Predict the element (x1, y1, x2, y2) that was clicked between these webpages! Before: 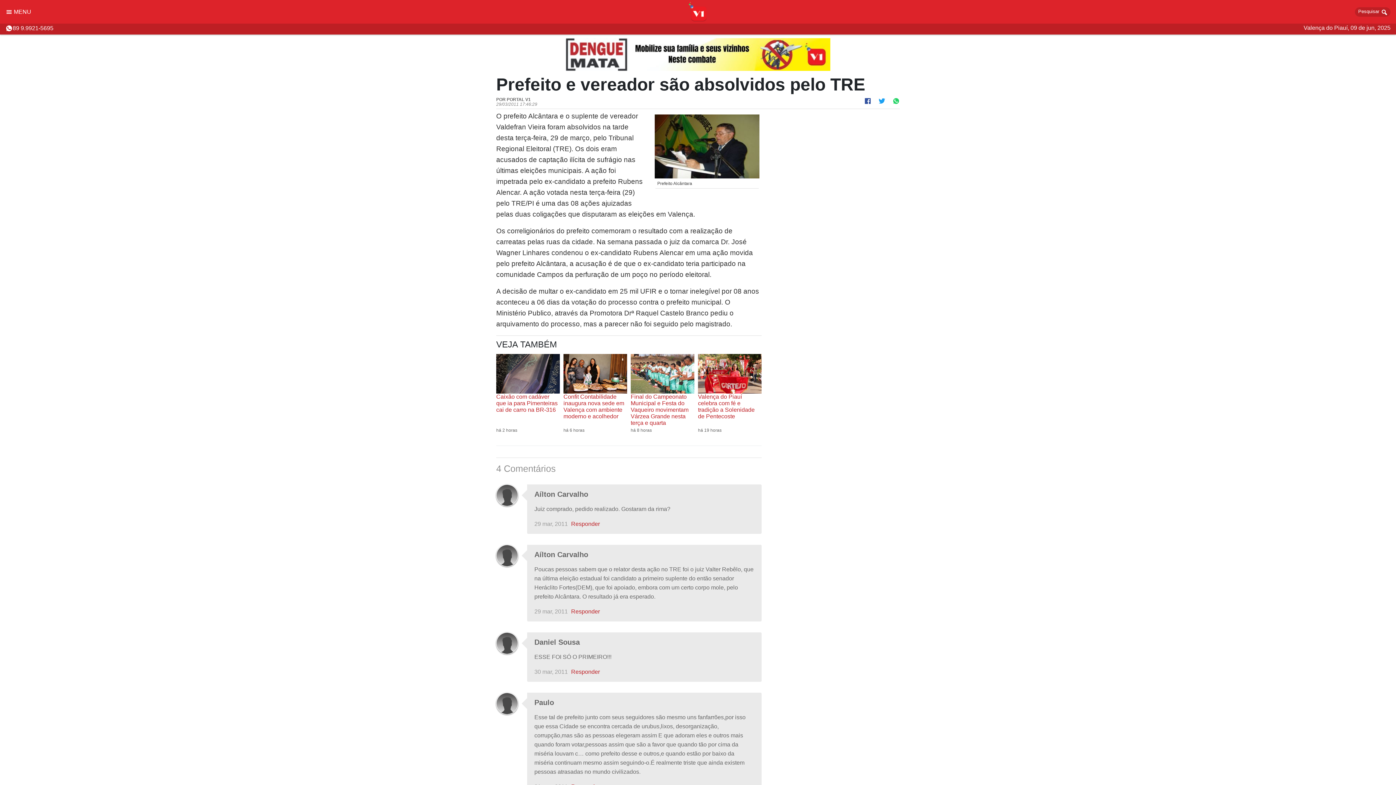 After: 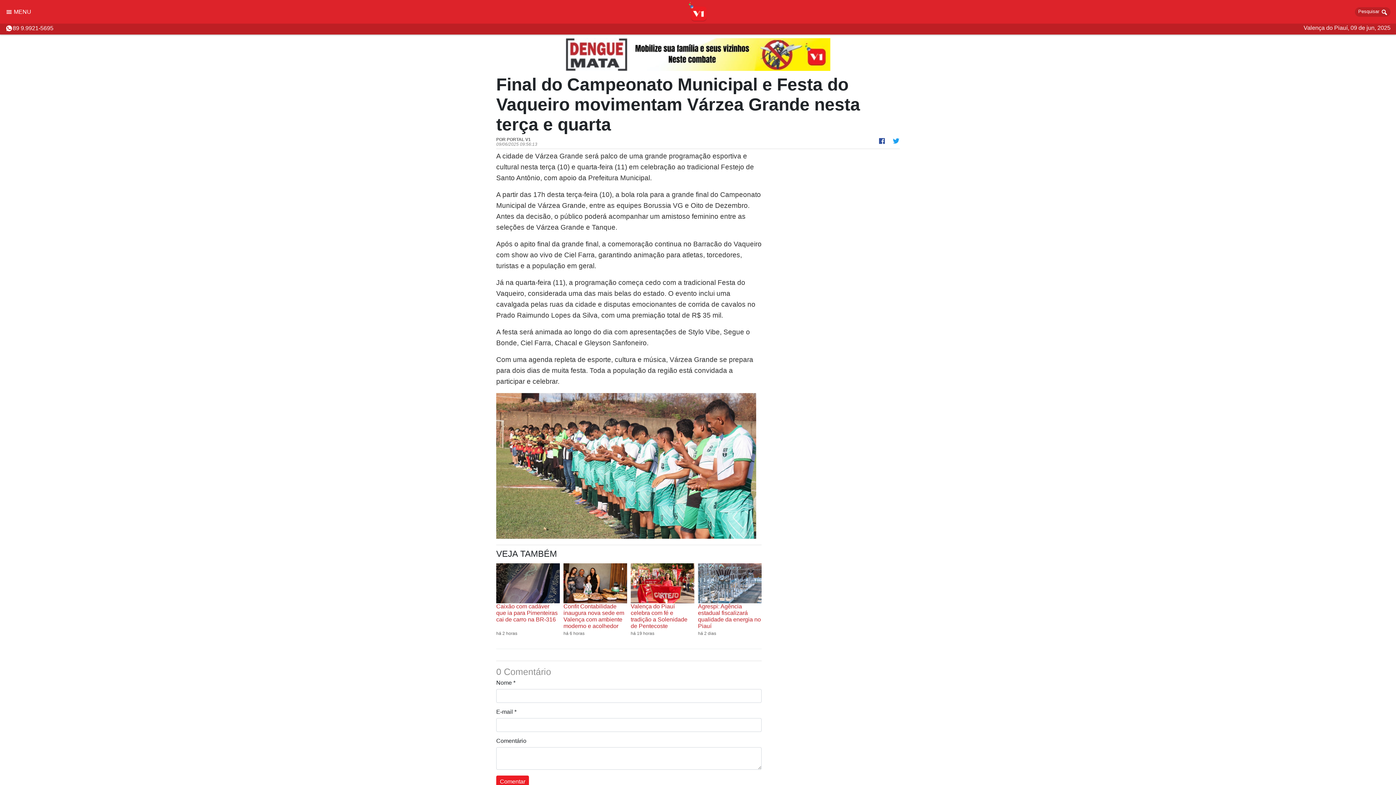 Action: label: Final do Campeonato Municipal e Festa do Vaqueiro movimentam Várzea Grande nesta terça e quarta
há 8 horas bbox: (630, 354, 694, 433)